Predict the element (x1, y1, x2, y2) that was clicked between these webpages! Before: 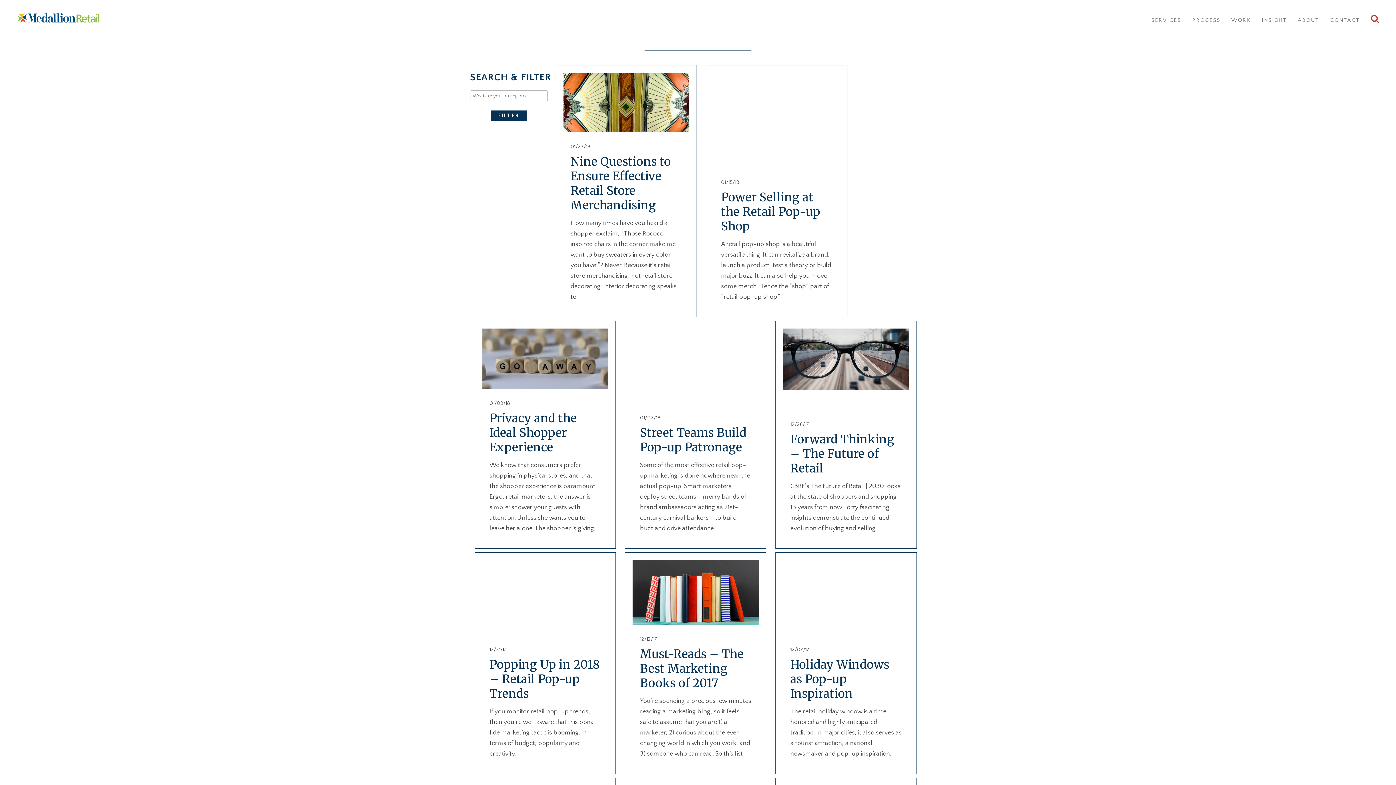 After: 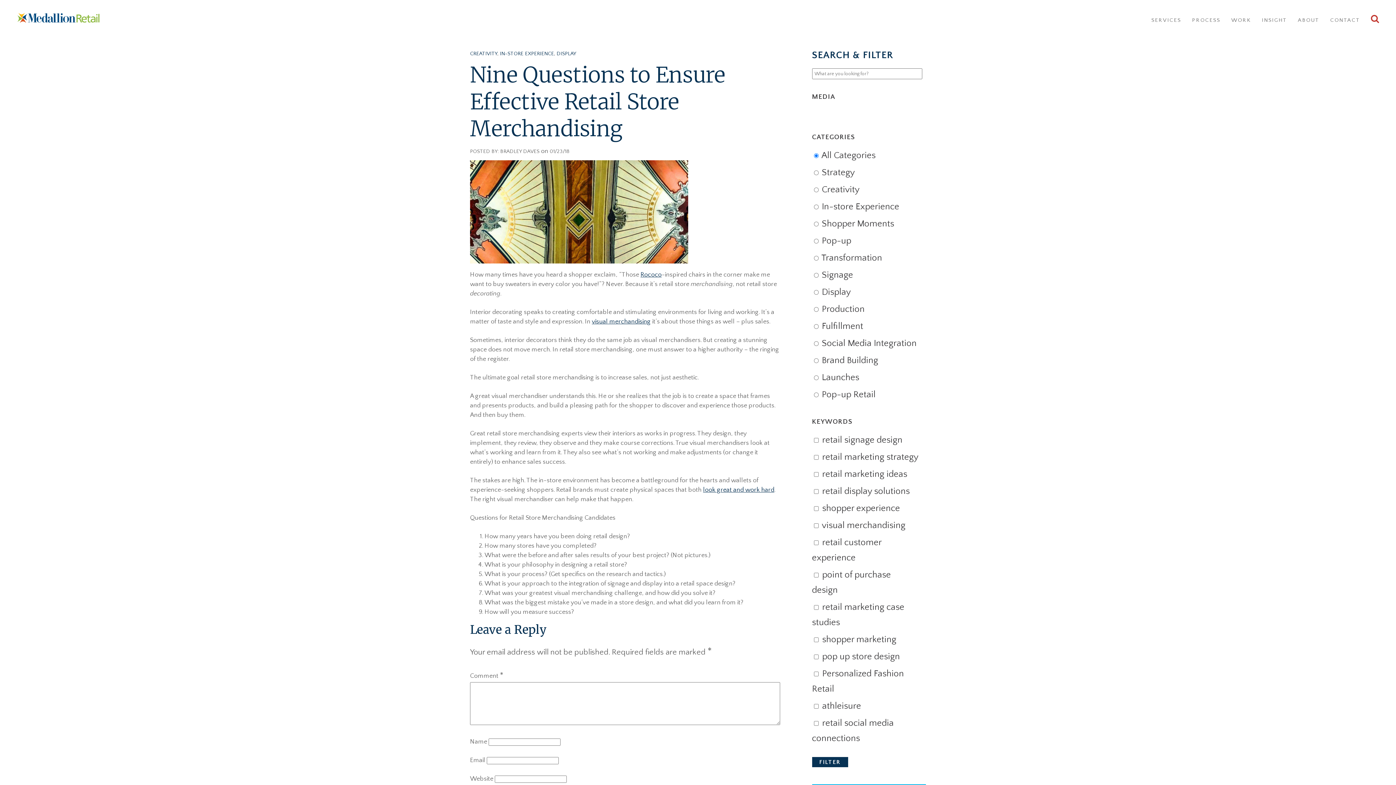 Action: label: Nine Questions to Ensure Effective Retail Store Merchandising bbox: (570, 154, 671, 212)